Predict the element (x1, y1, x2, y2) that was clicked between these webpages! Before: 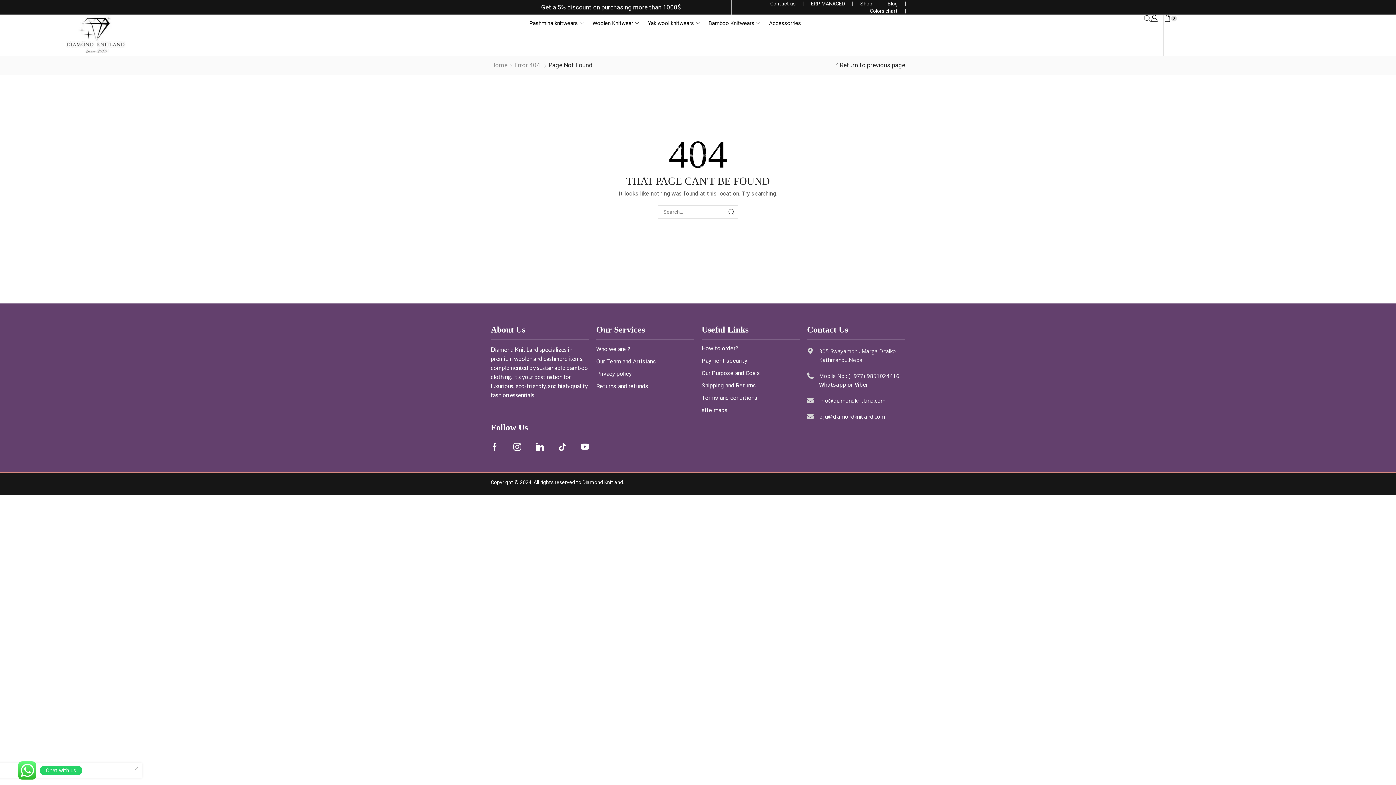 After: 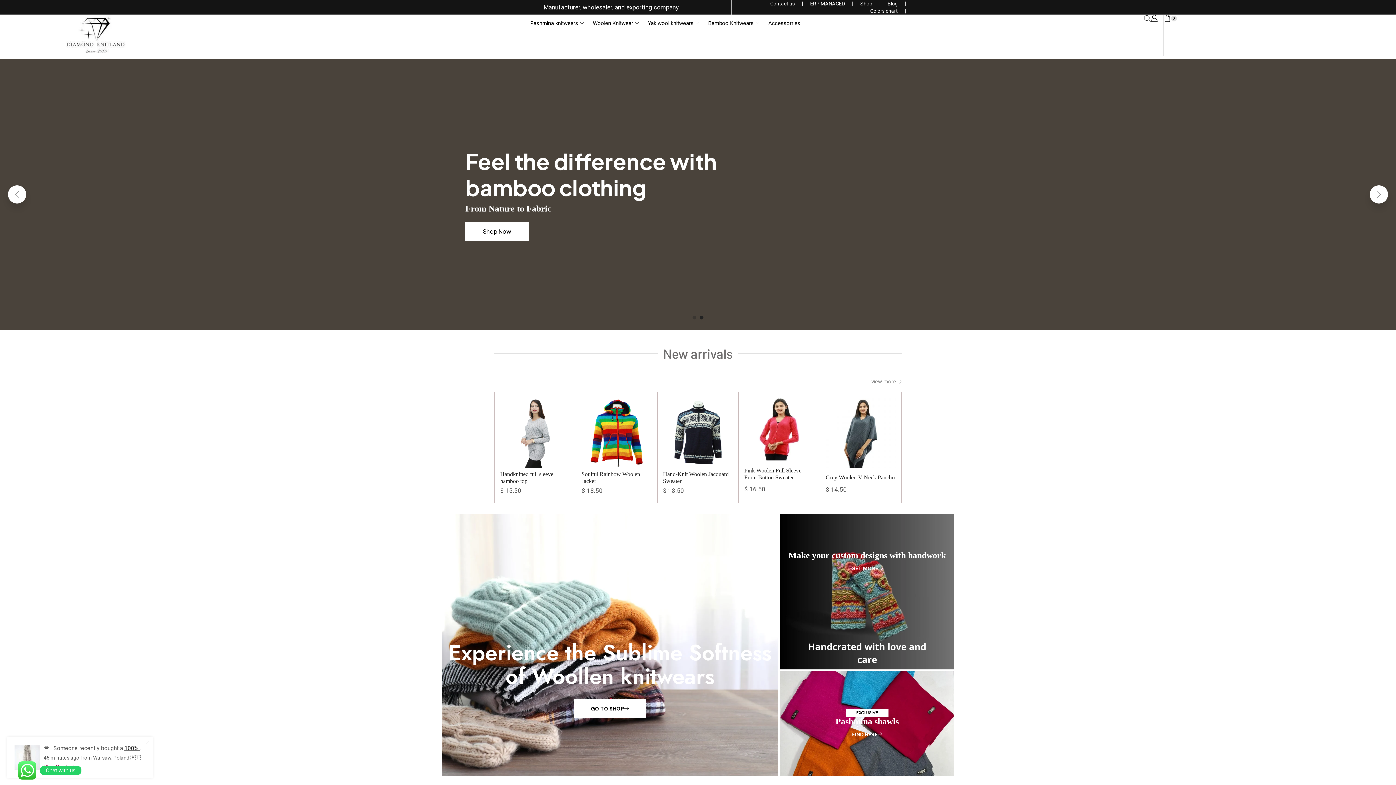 Action: label: Returns and refunds bbox: (596, 380, 694, 392)